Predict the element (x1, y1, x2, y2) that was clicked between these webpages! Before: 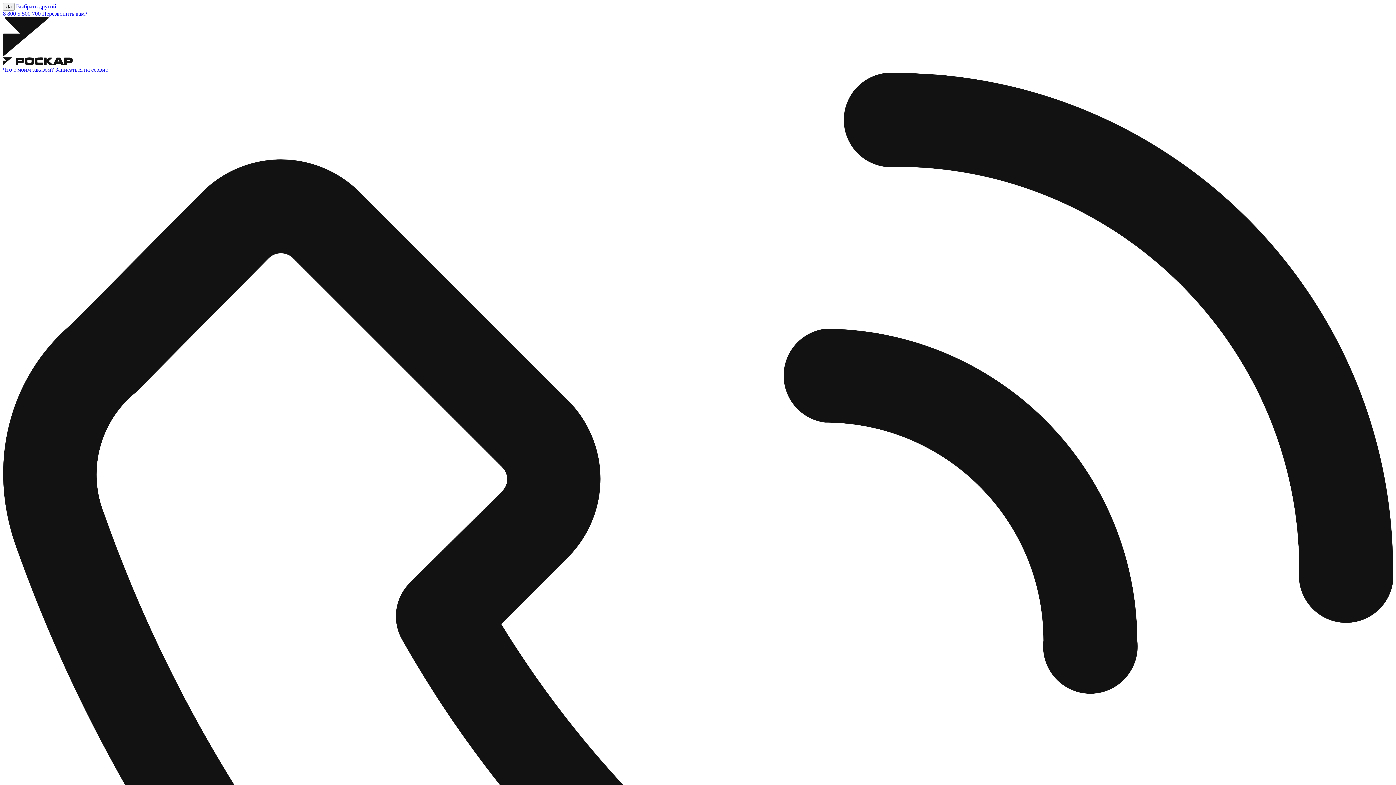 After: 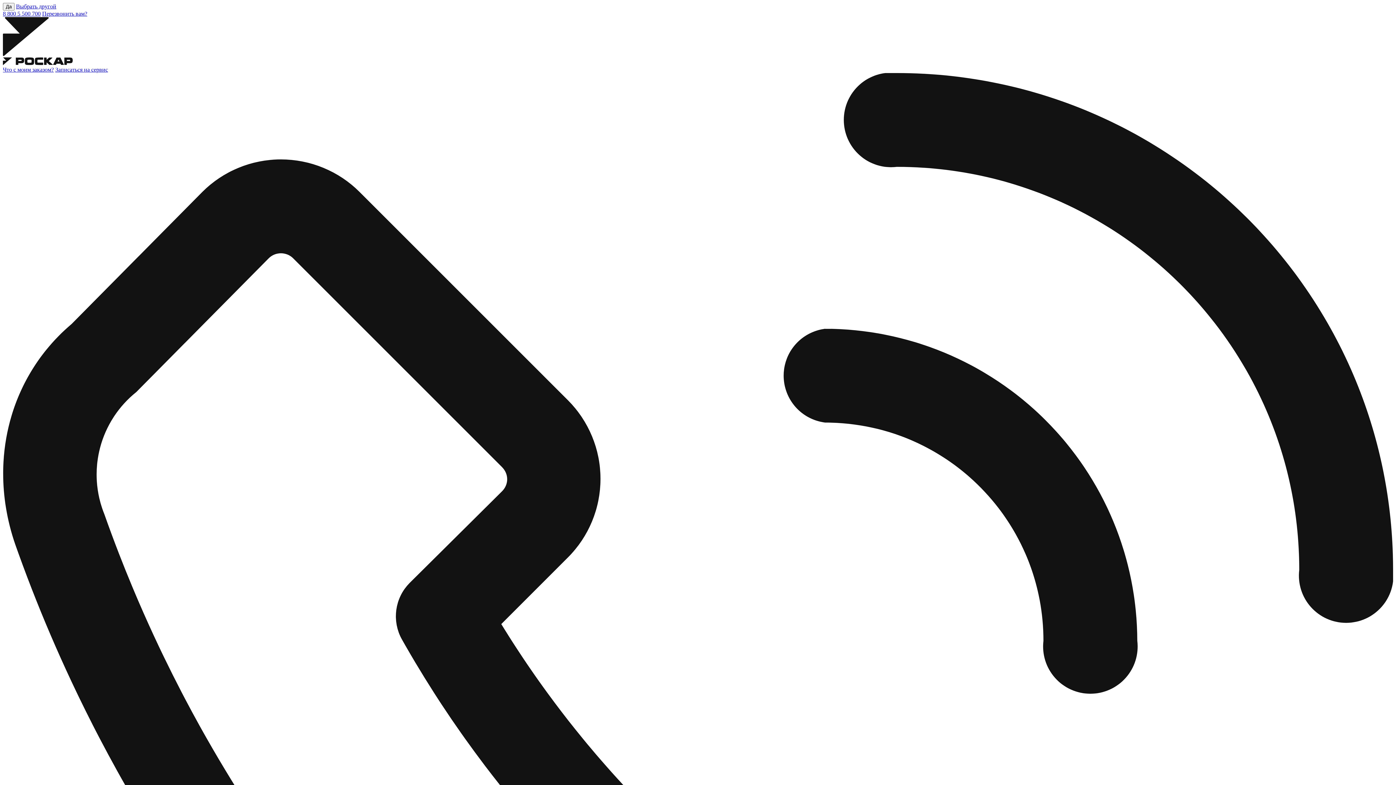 Action: bbox: (2, 17, 1393, 66)